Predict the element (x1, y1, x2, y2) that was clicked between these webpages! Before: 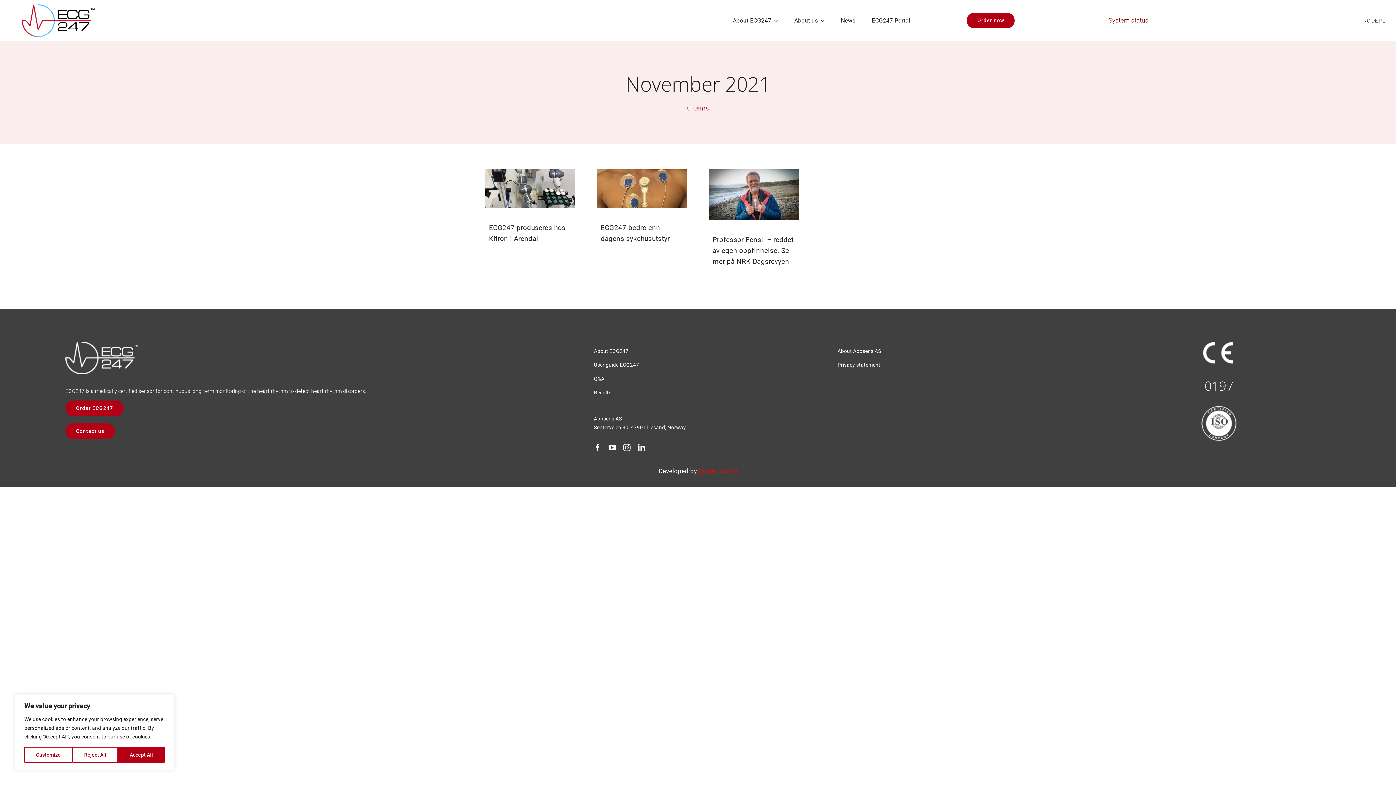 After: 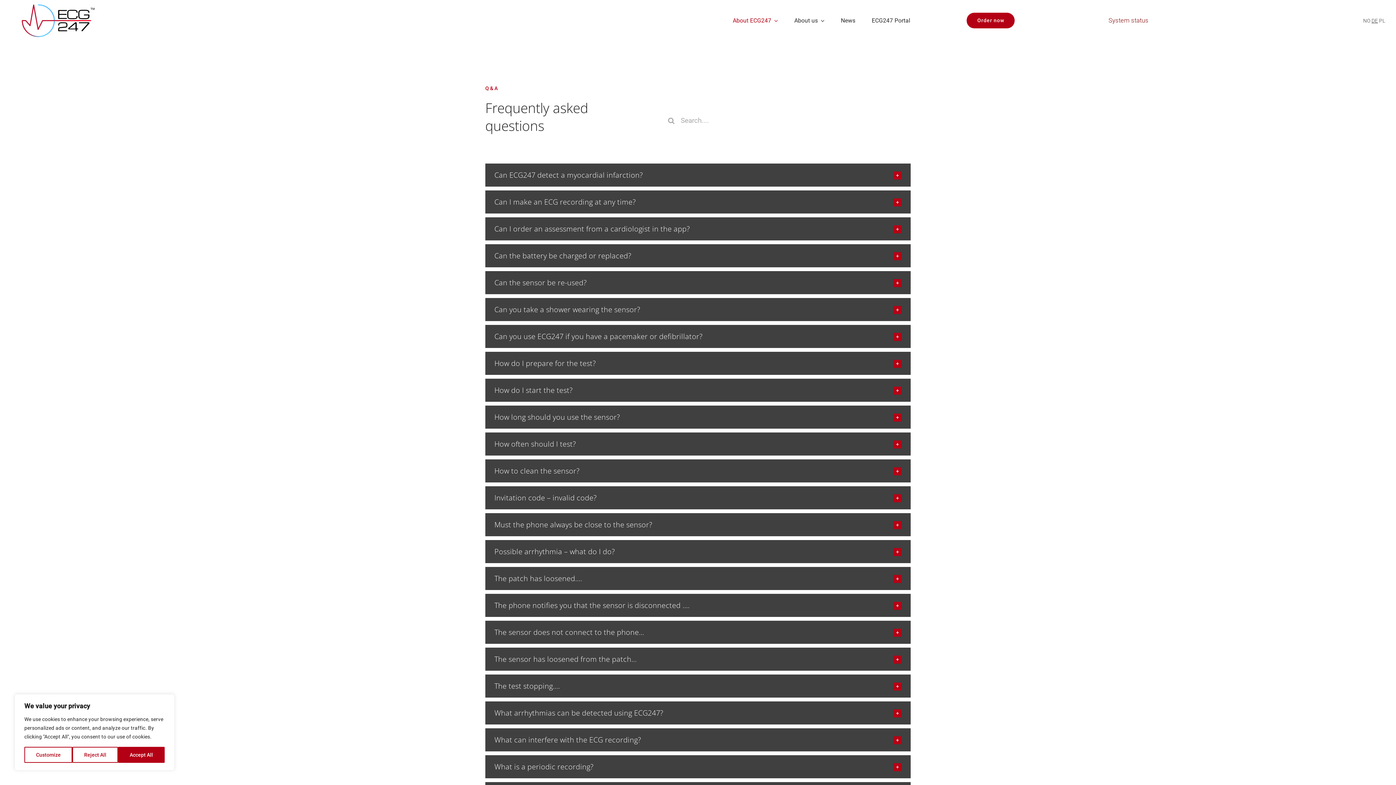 Action: bbox: (594, 376, 604, 381) label: Q&A